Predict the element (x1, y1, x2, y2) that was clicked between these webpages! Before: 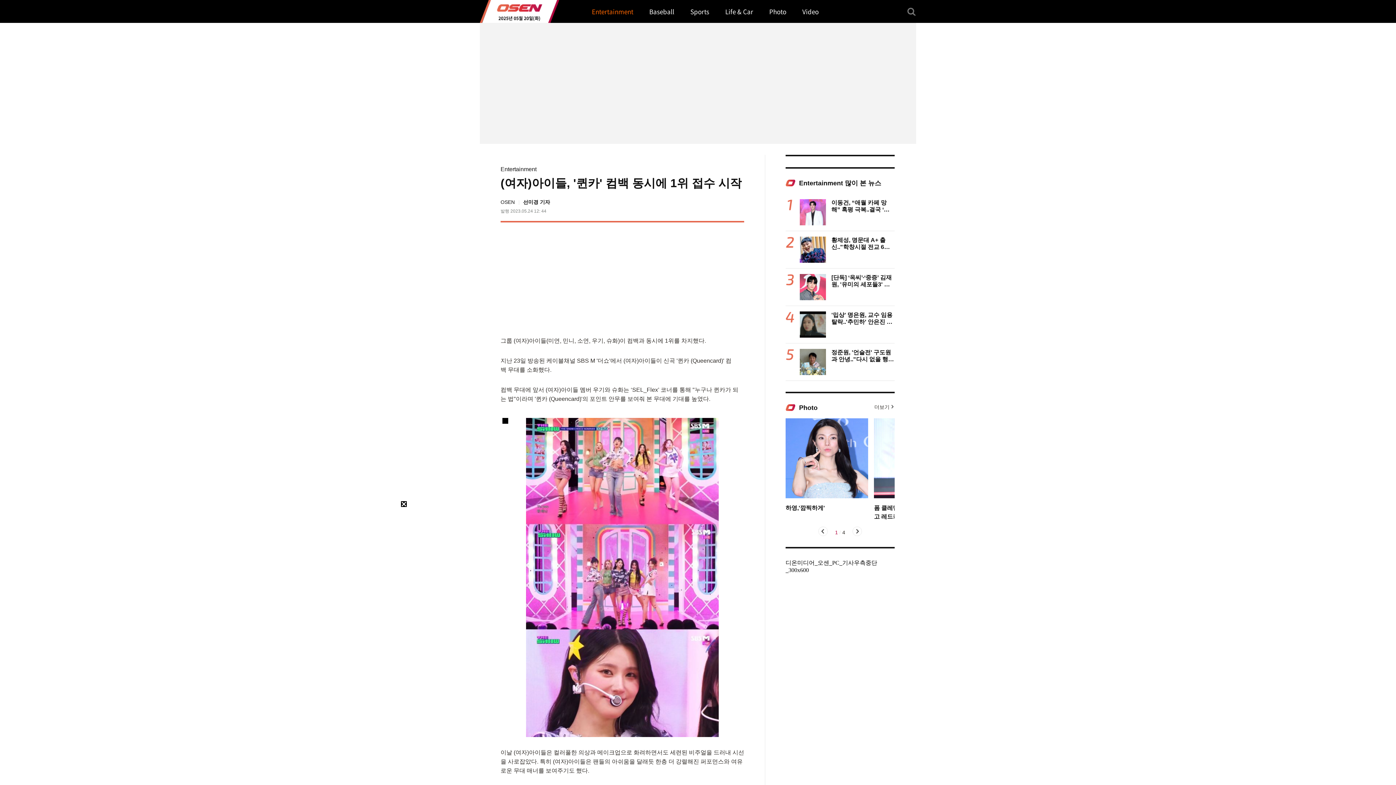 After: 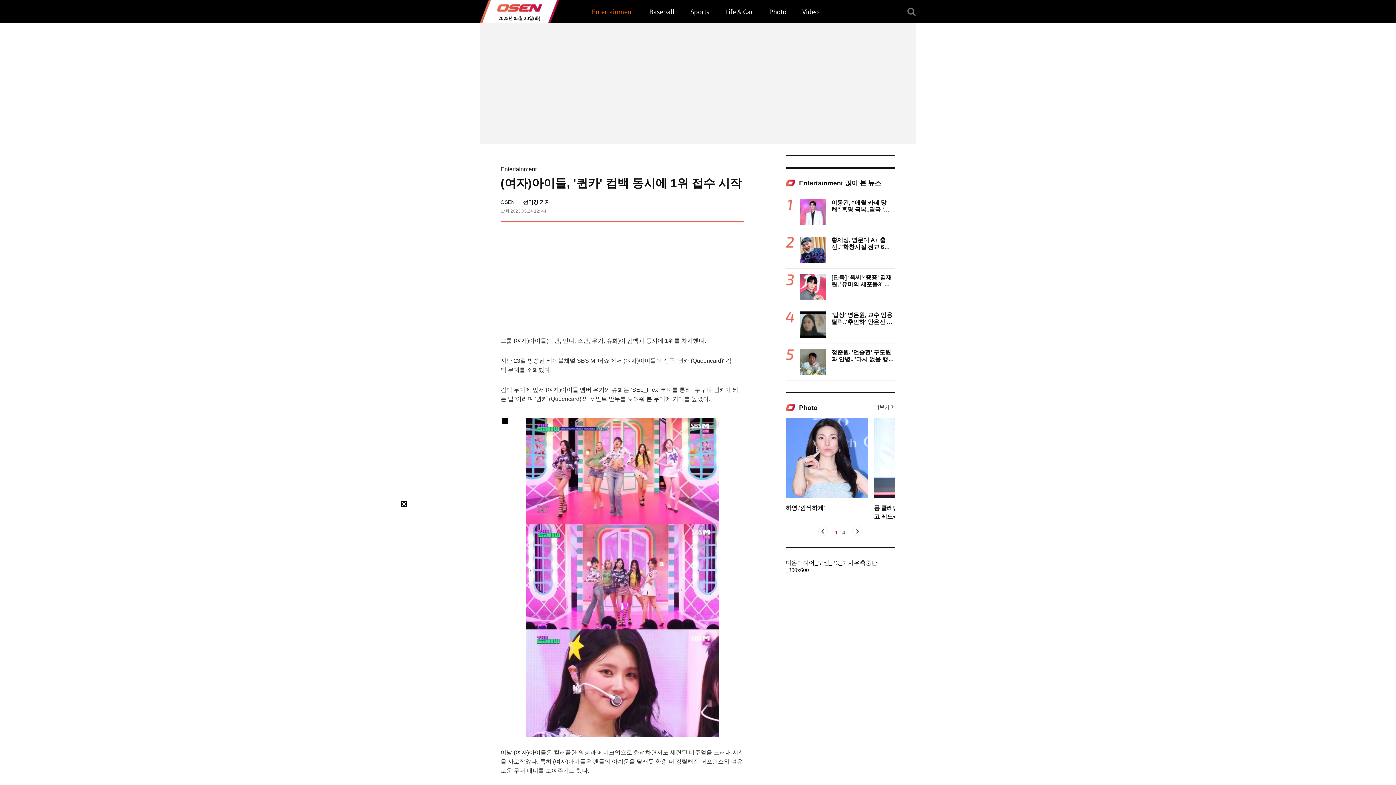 Action: bbox: (785, 504, 868, 512) label: 하영,'깜찍하게'